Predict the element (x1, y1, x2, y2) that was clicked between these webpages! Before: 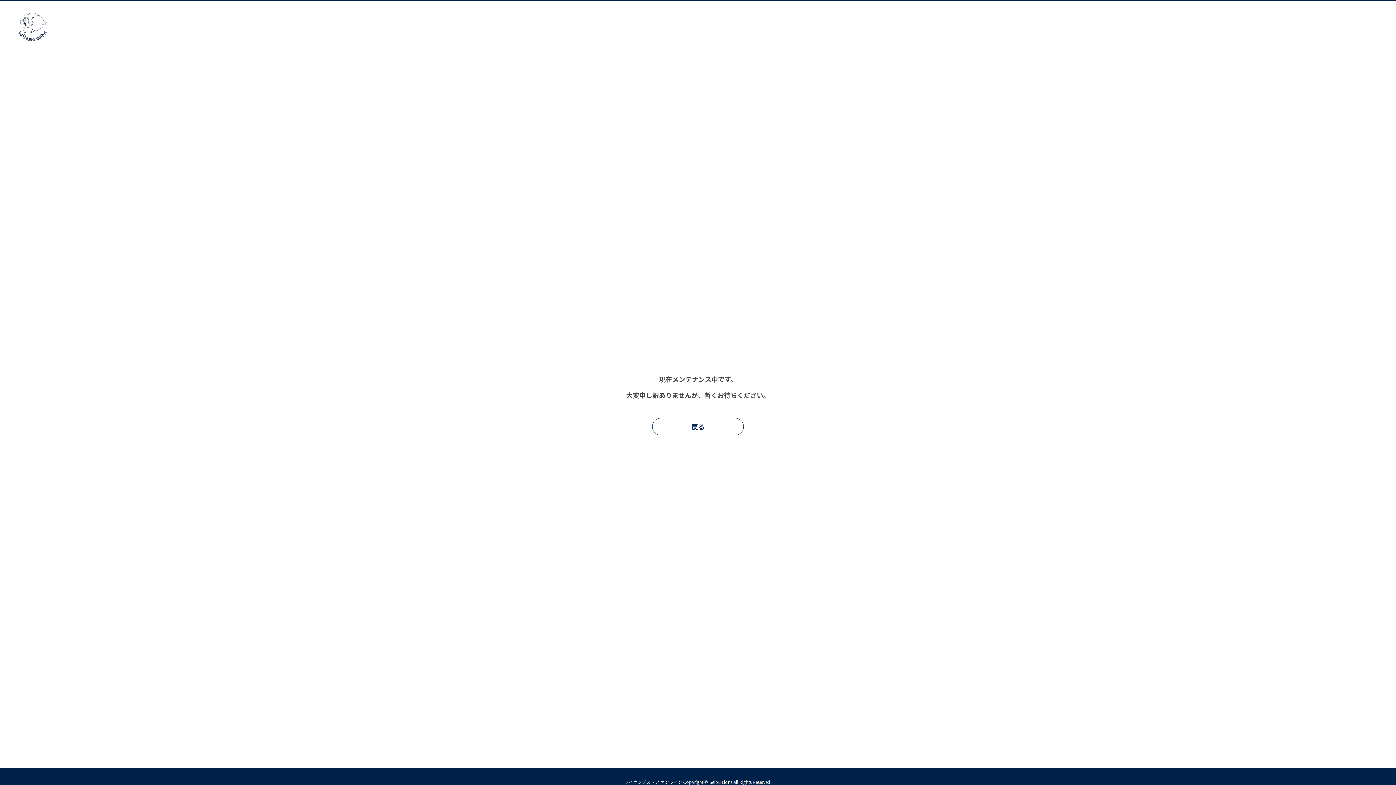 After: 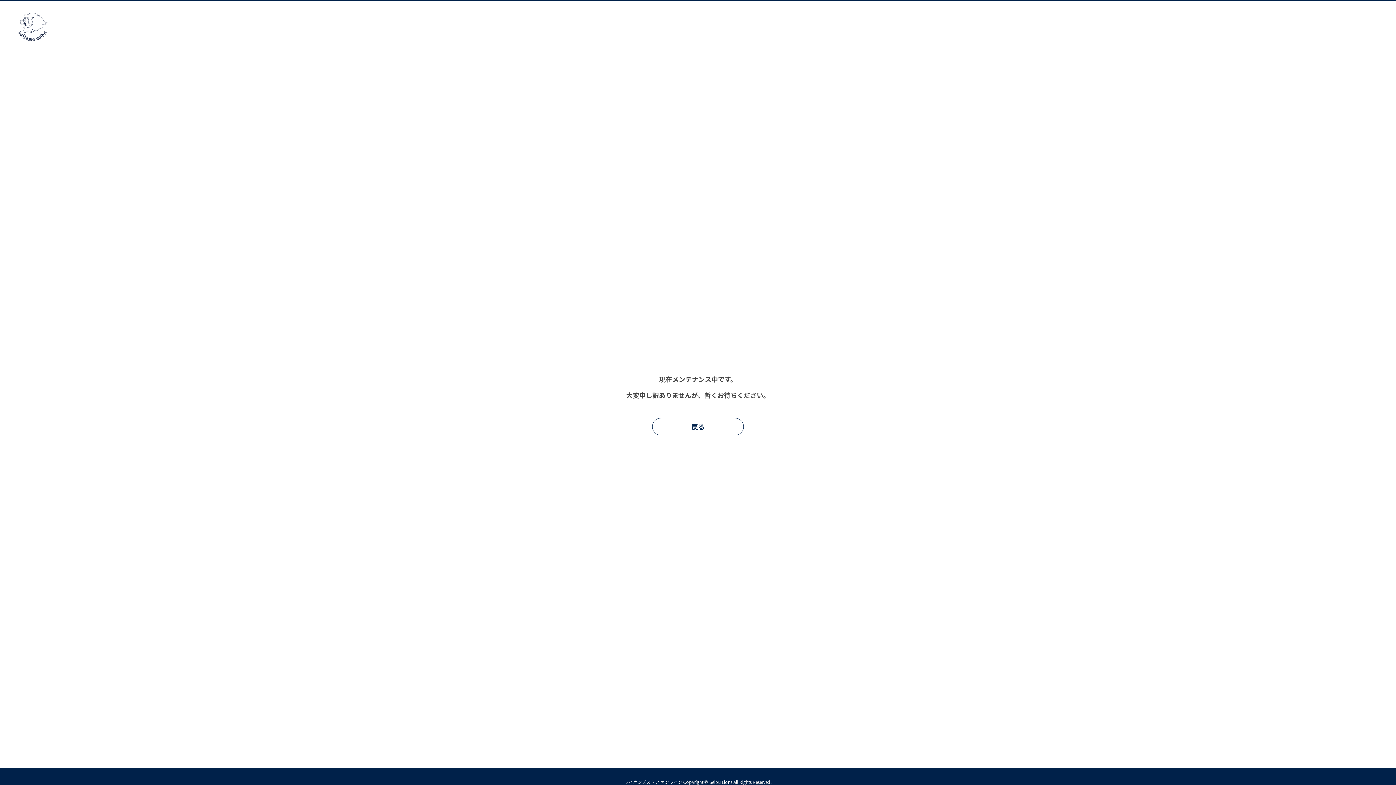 Action: bbox: (18, 34, 48, 43)